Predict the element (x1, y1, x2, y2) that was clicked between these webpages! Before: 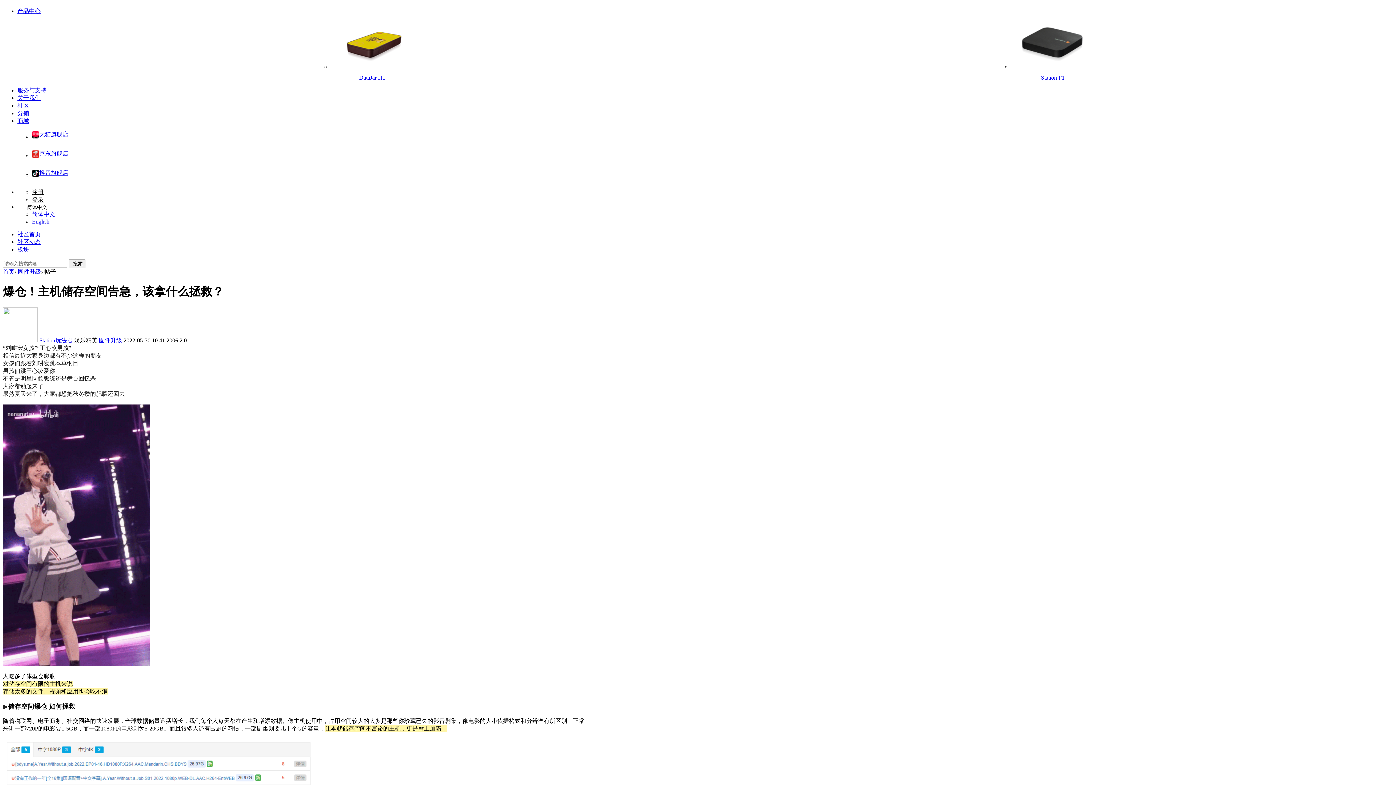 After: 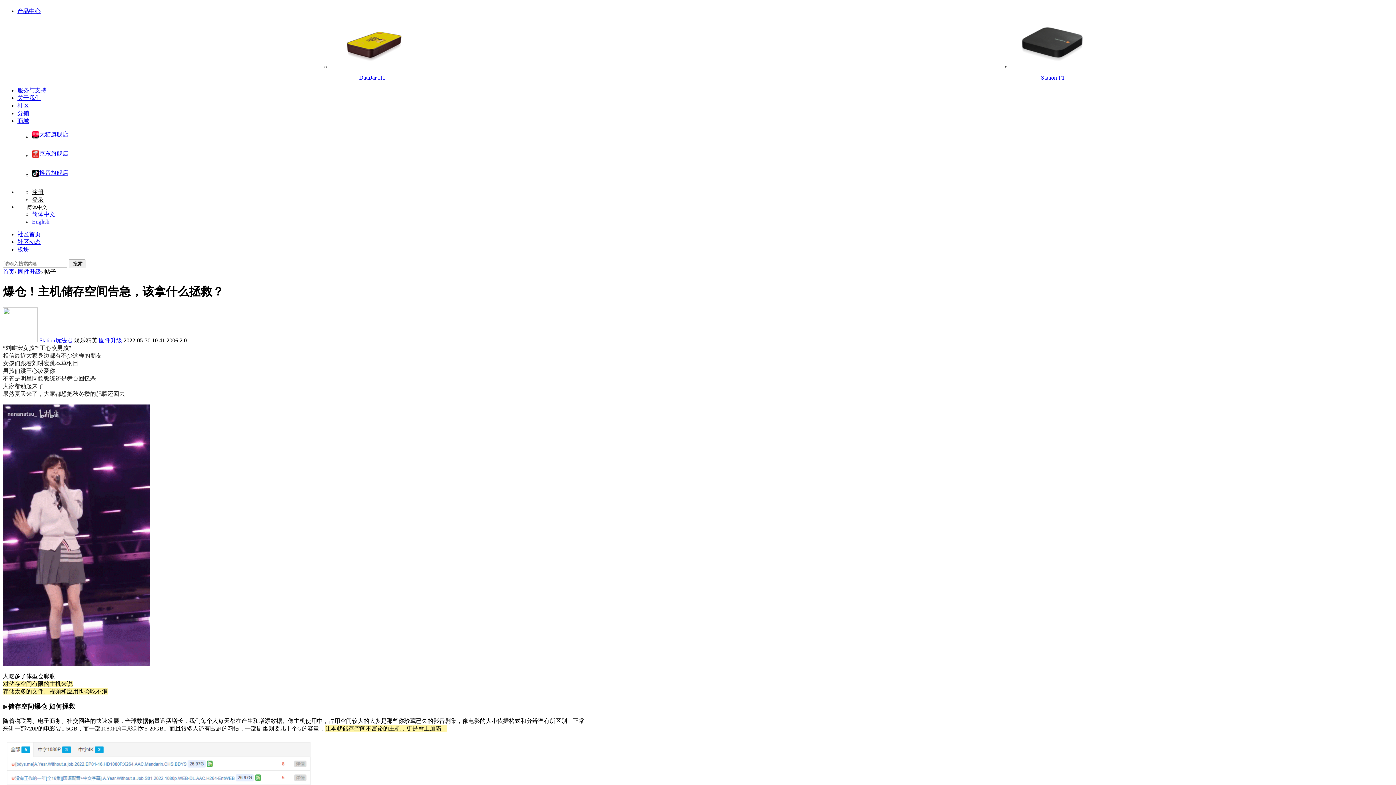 Action: bbox: (32, 144, 1393, 163) label: 京东旗舰店